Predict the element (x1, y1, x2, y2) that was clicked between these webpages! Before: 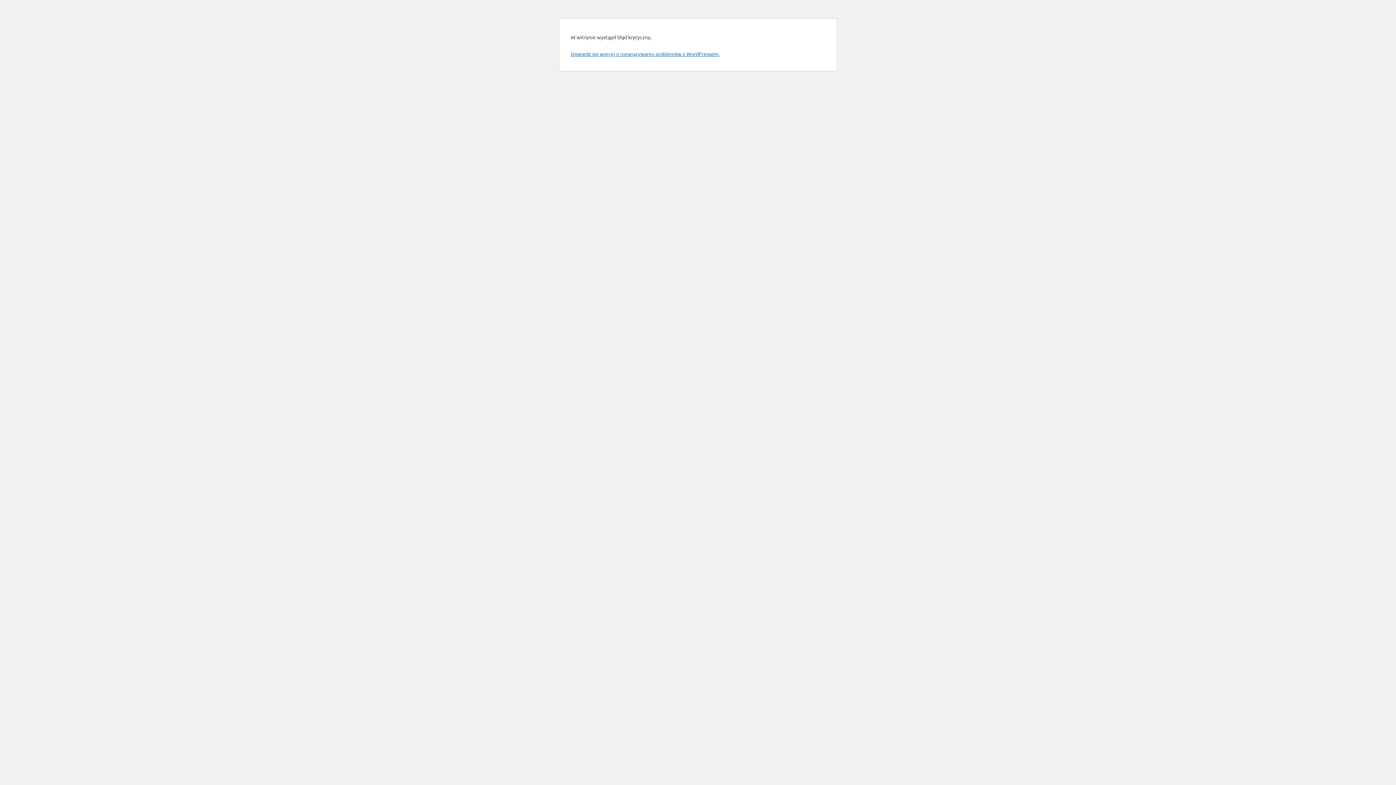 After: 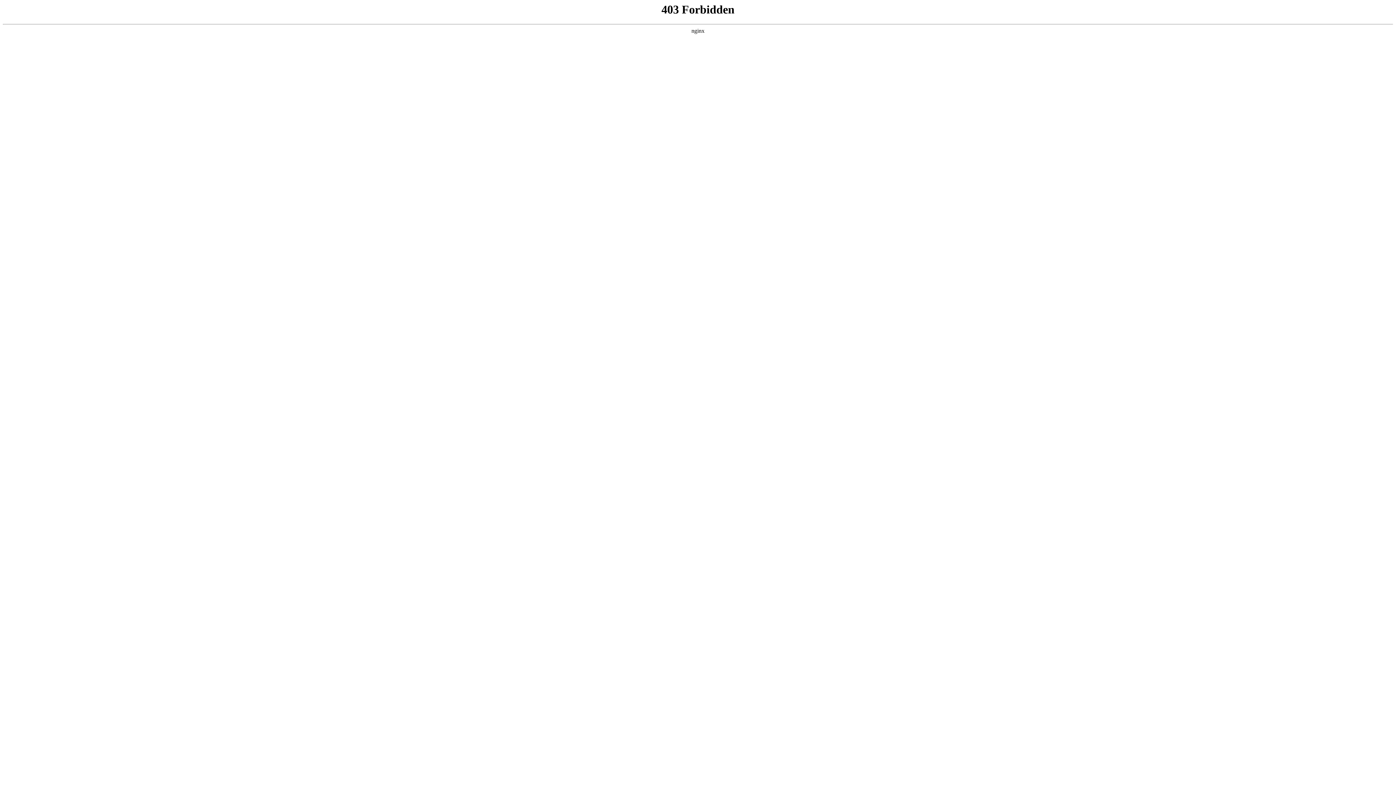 Action: bbox: (570, 50, 719, 57) label: Dowiedz się więcej o rozwiązywaniu problemów z WordPressem.